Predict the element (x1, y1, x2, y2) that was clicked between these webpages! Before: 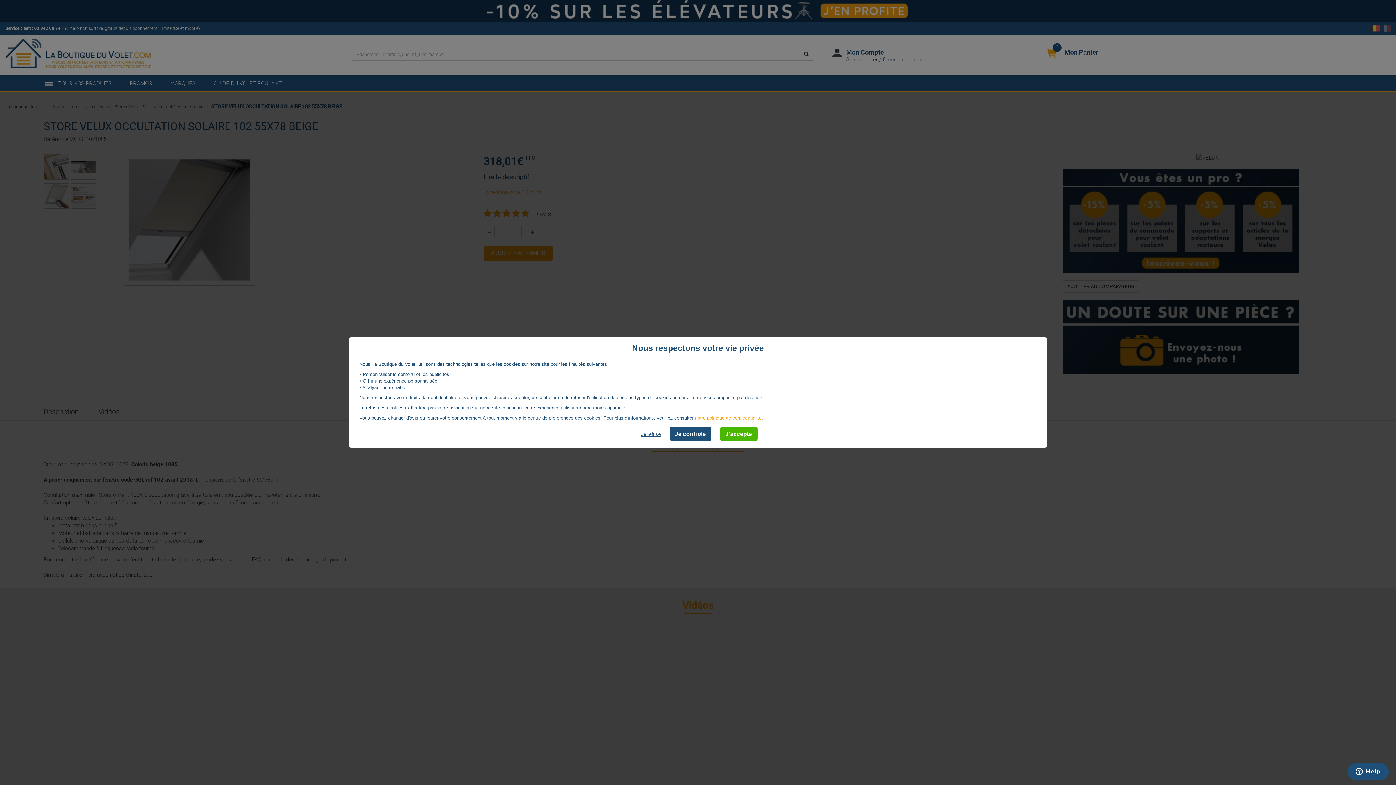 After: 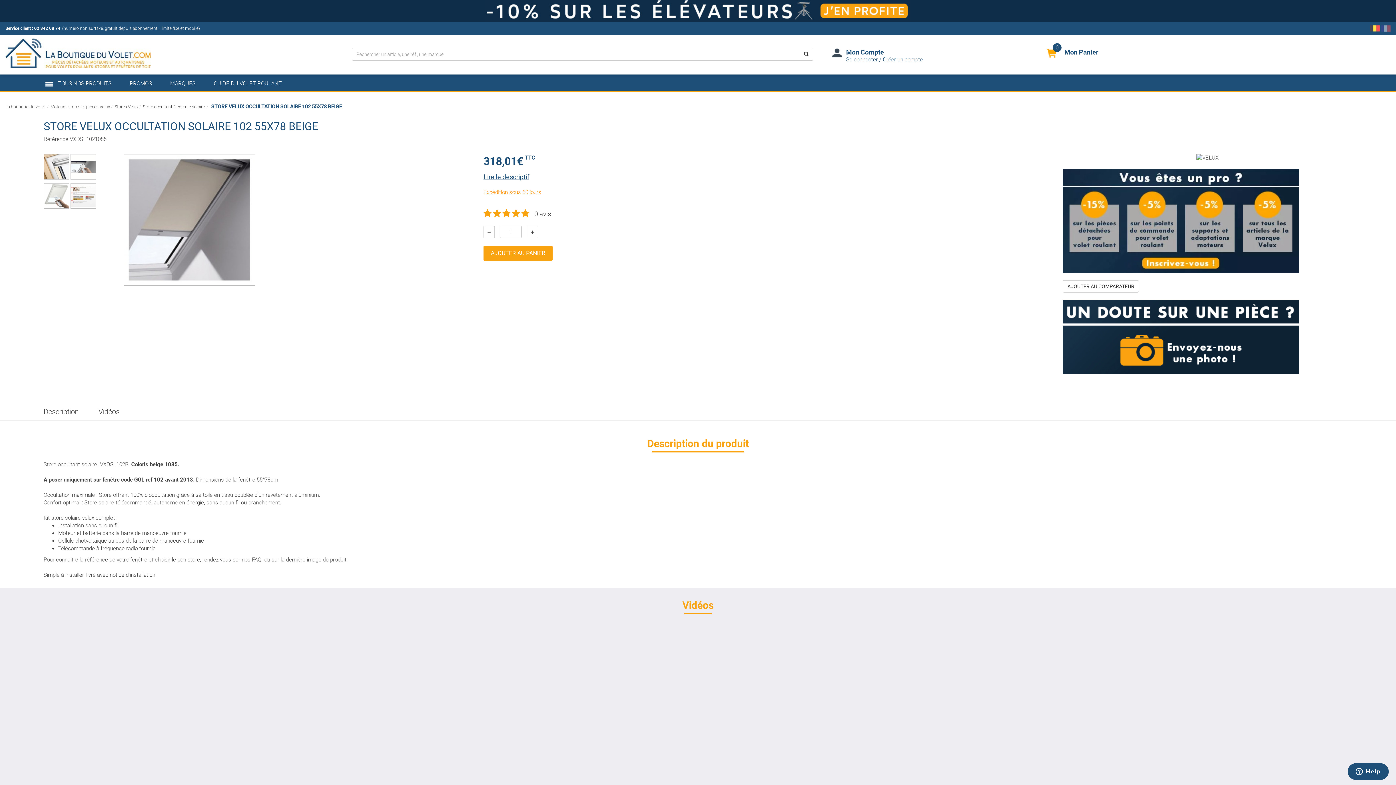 Action: bbox: (720, 427, 757, 441) label: J'accepte